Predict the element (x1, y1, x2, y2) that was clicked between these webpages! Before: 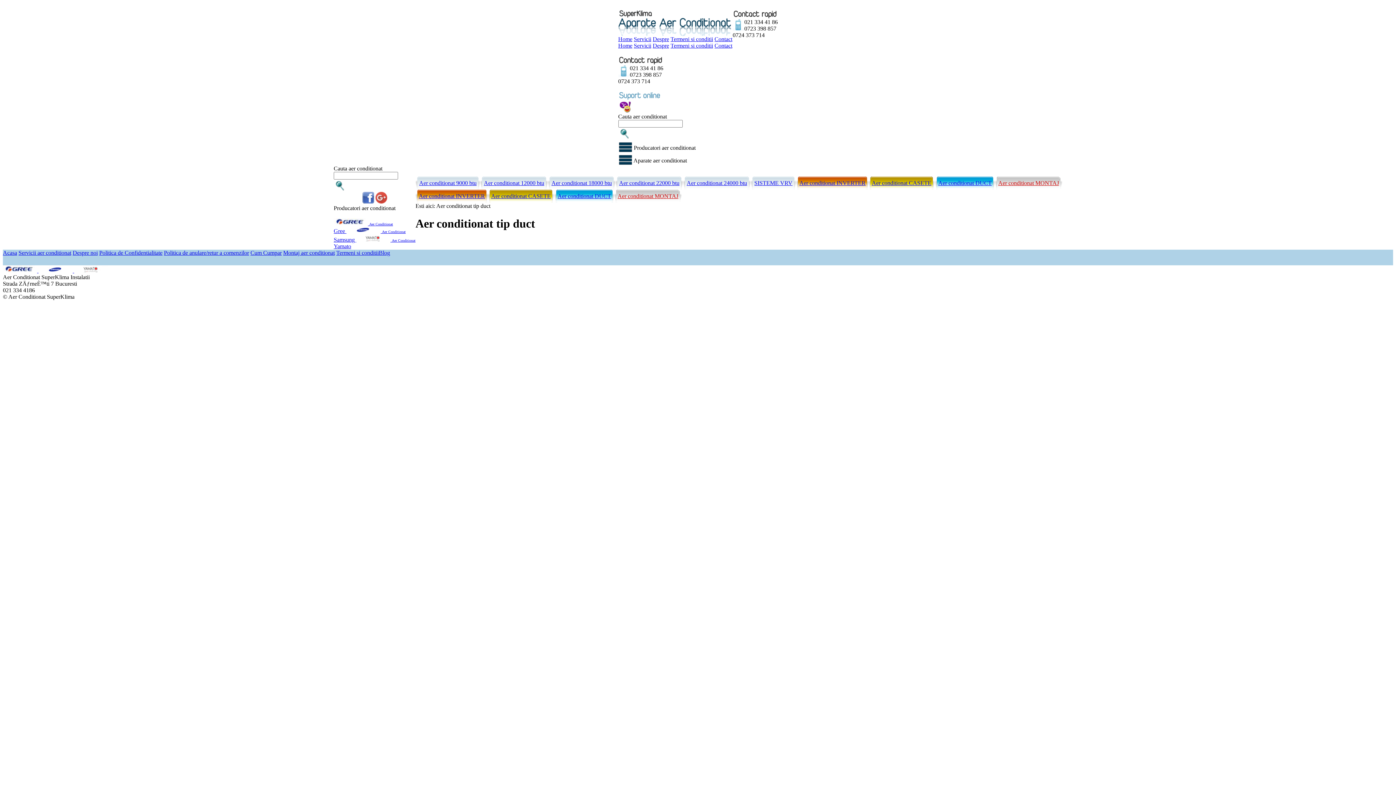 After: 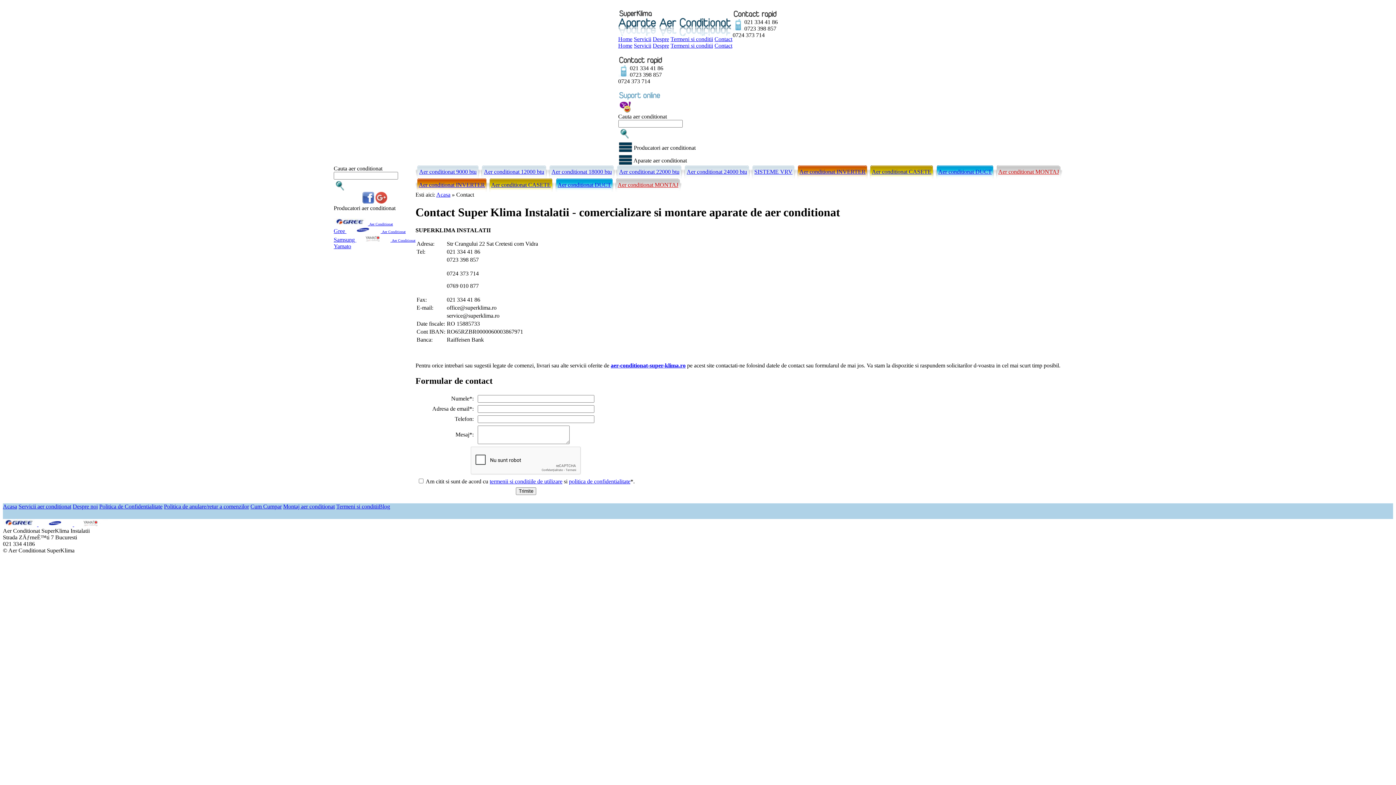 Action: bbox: (714, 36, 732, 42) label: Contact